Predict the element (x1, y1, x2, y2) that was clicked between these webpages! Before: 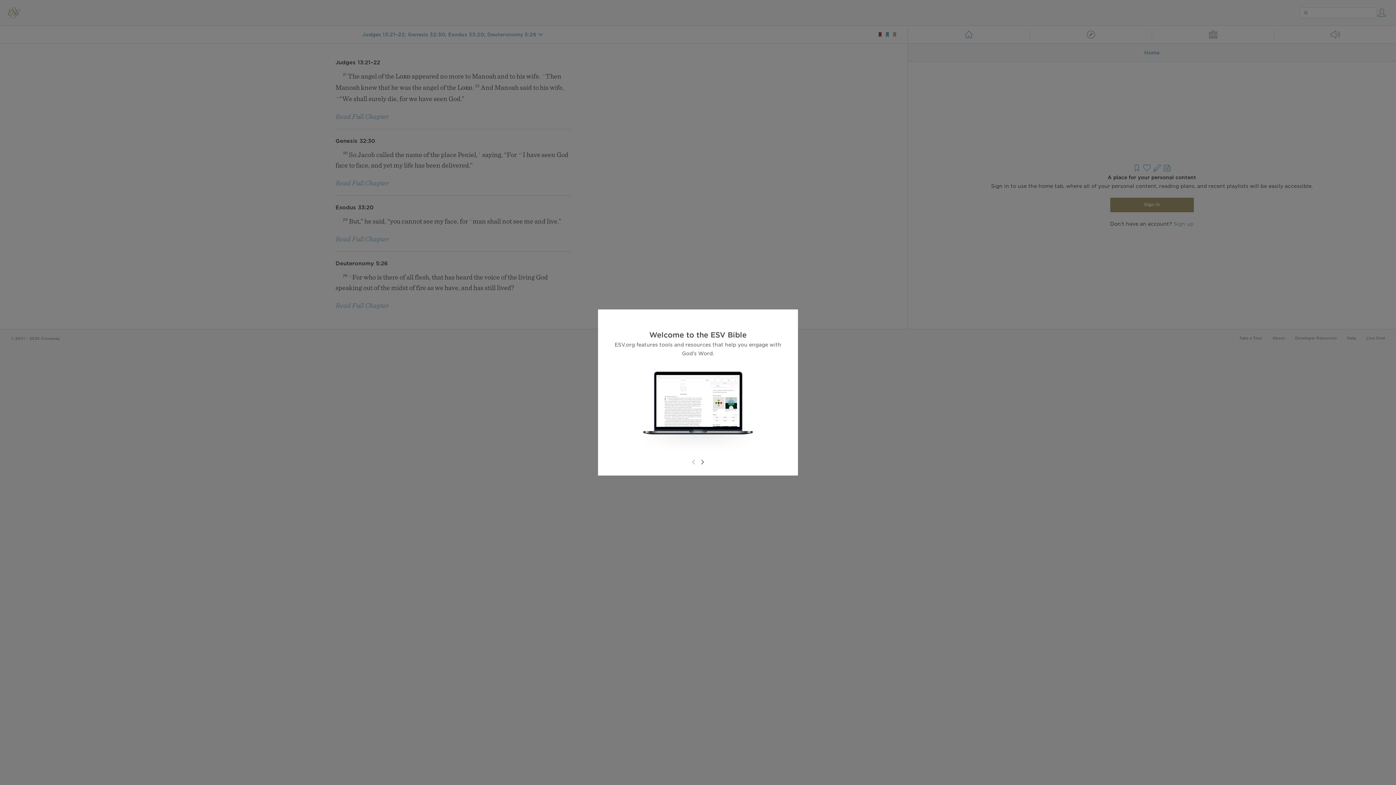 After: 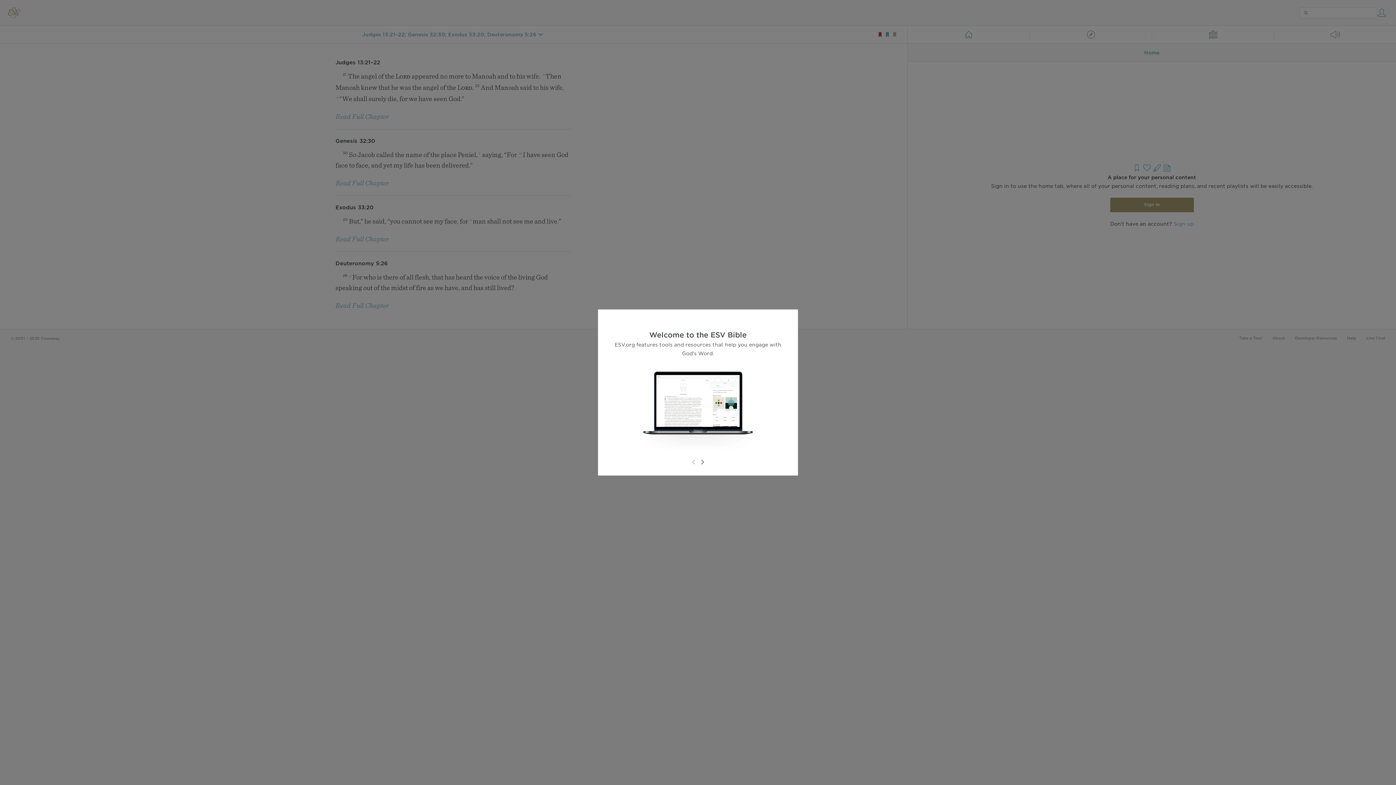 Action: bbox: (689, 458, 698, 466)